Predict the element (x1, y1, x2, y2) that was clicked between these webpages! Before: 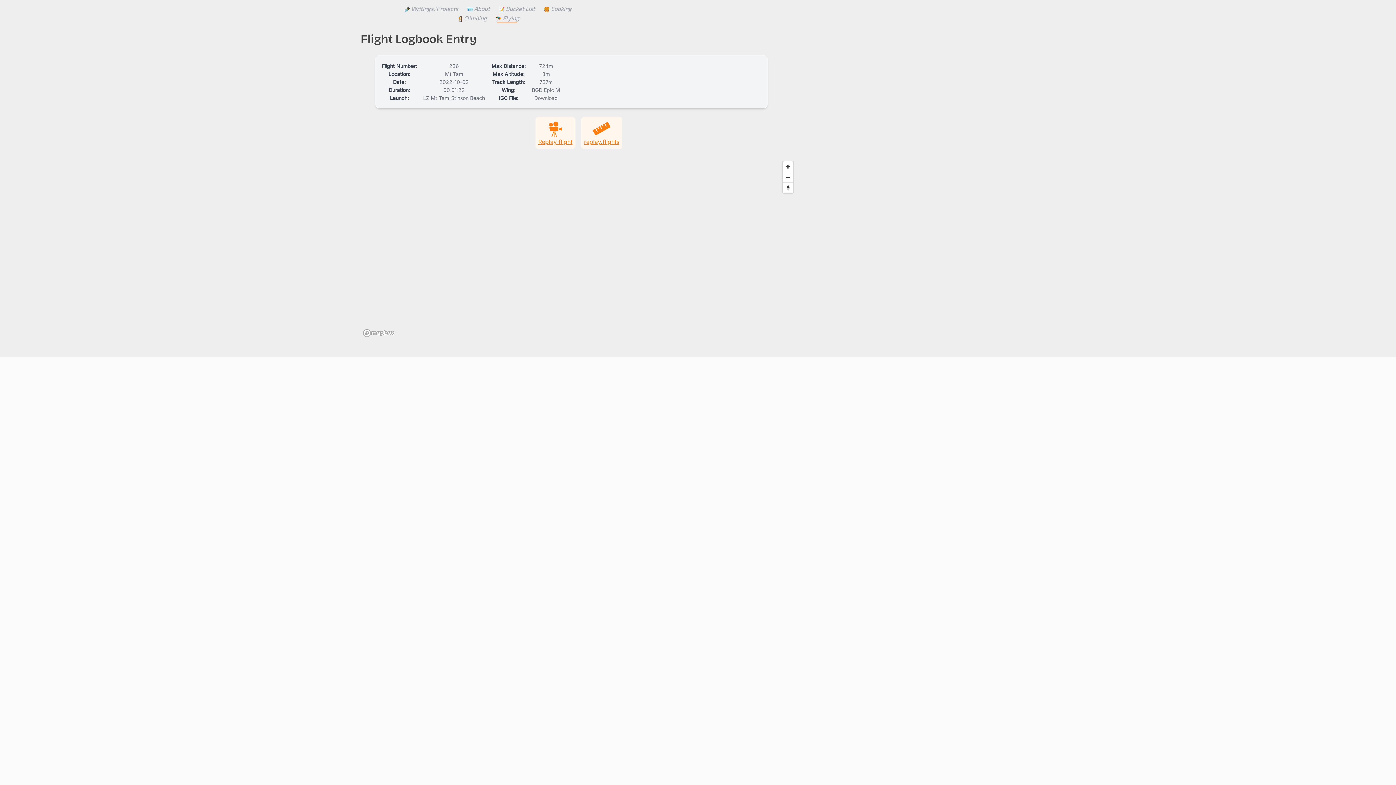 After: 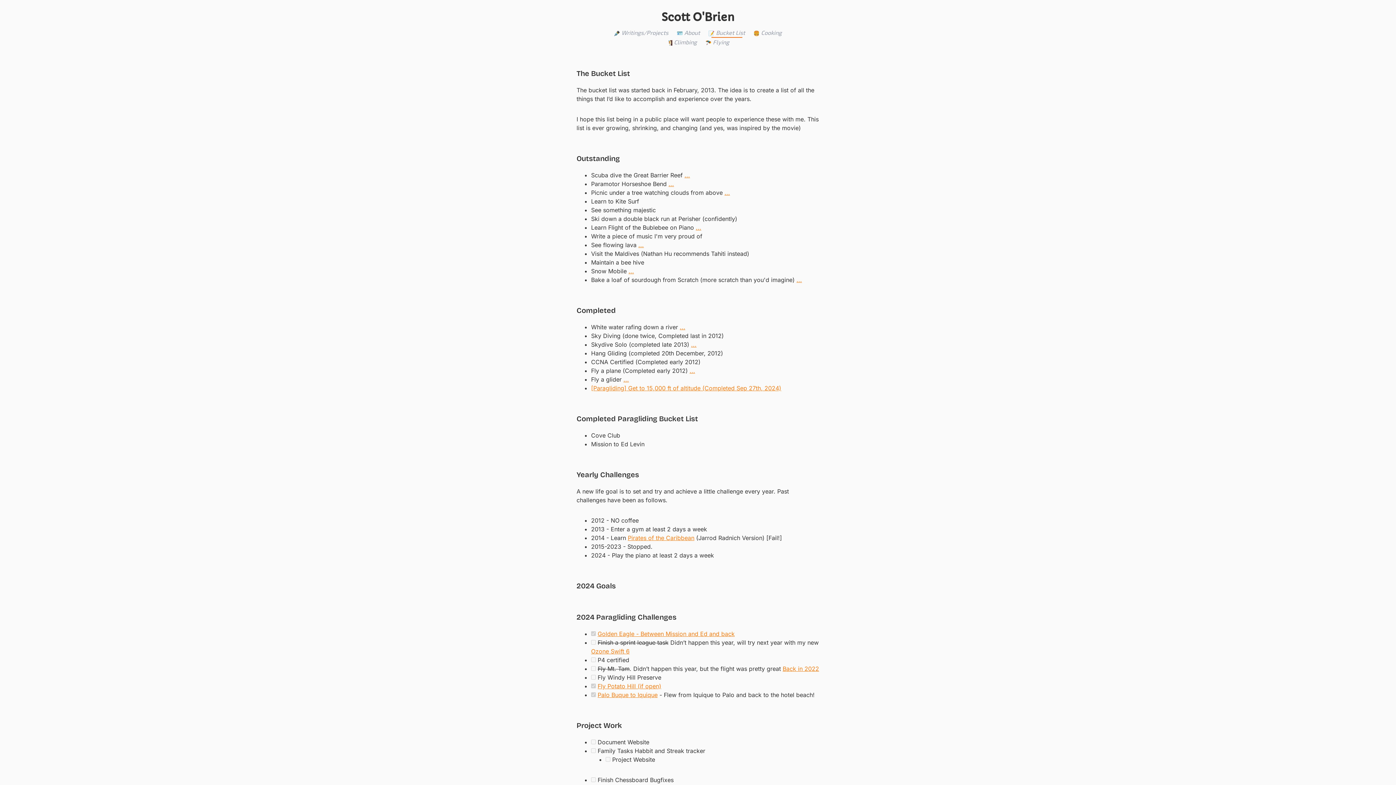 Action: bbox: (498, 5, 535, 12) label: Bucket List